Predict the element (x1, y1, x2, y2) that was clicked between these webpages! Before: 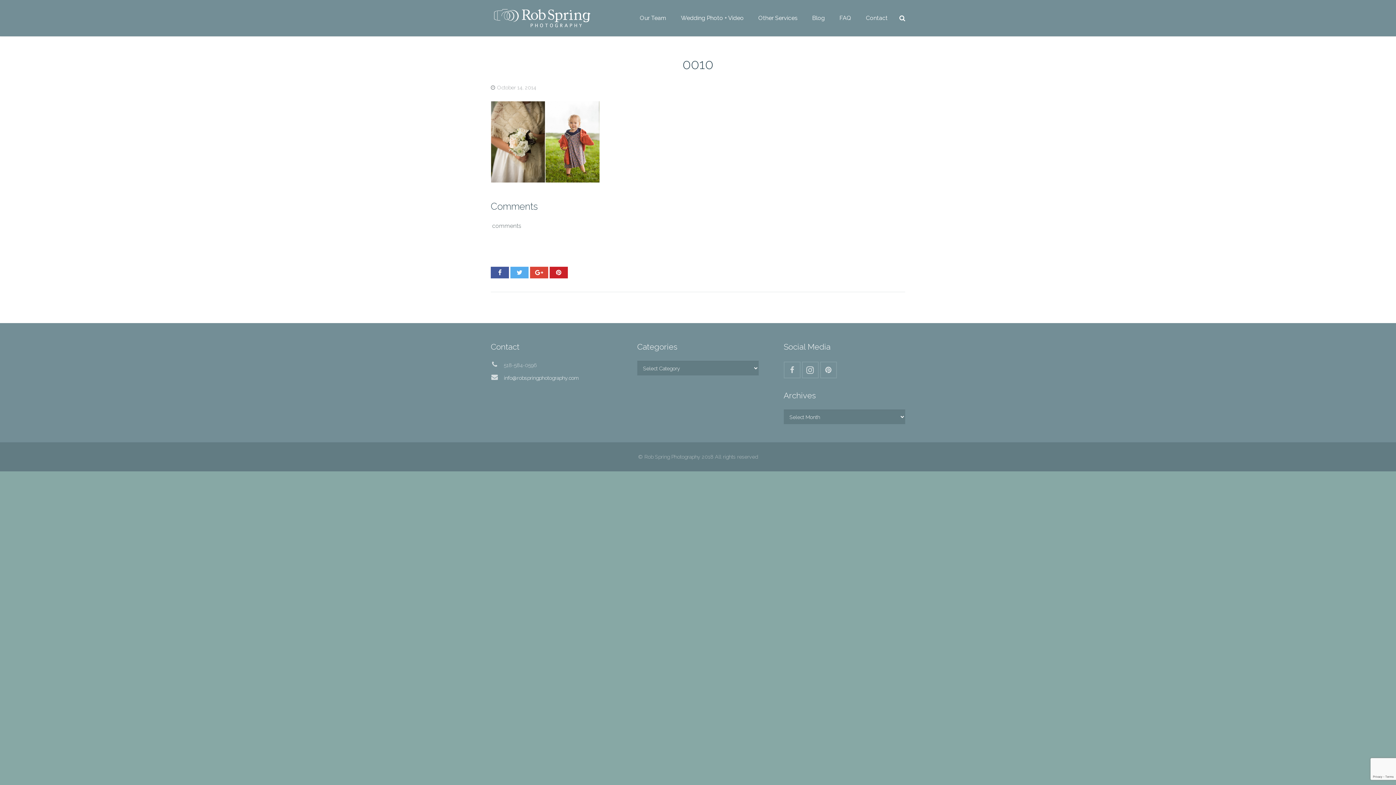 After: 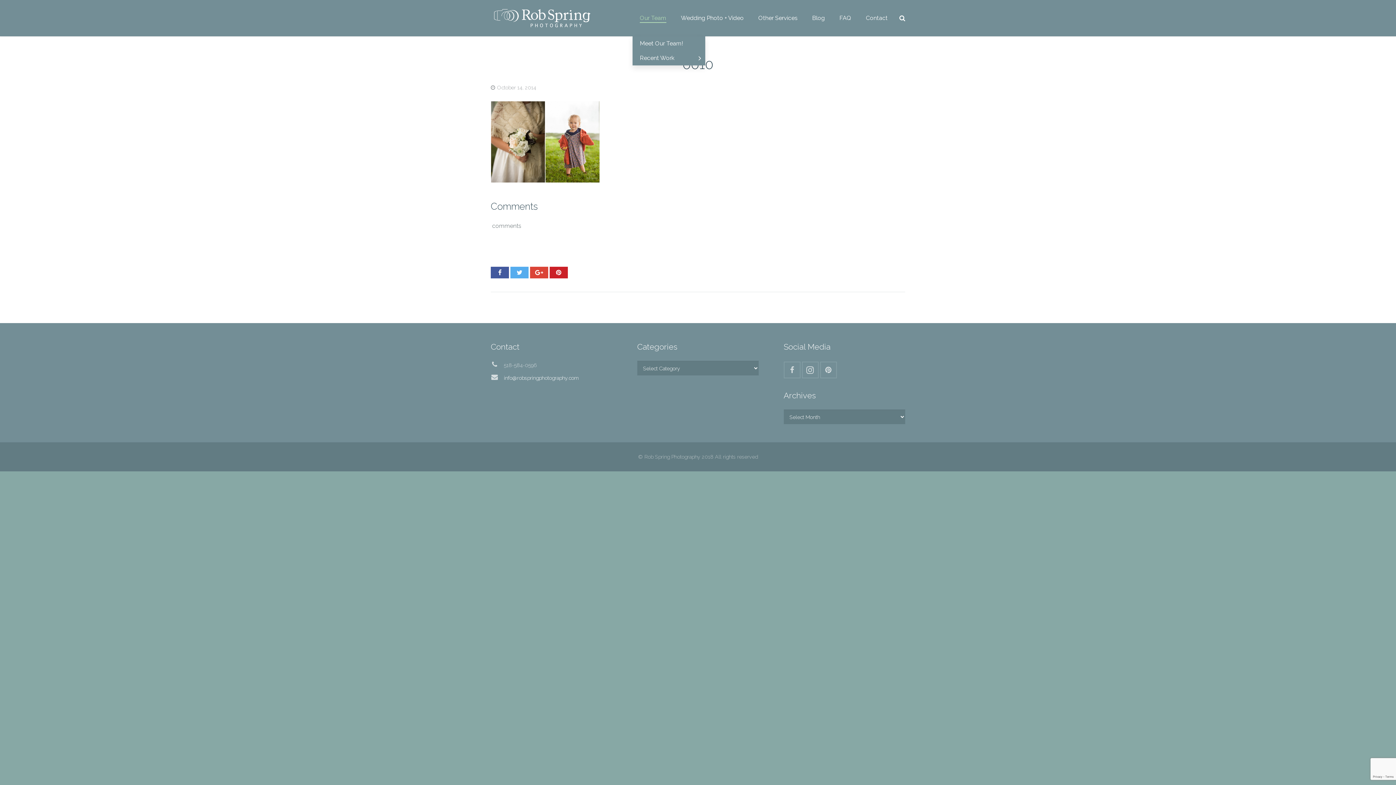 Action: bbox: (632, 0, 673, 36) label: Our Team